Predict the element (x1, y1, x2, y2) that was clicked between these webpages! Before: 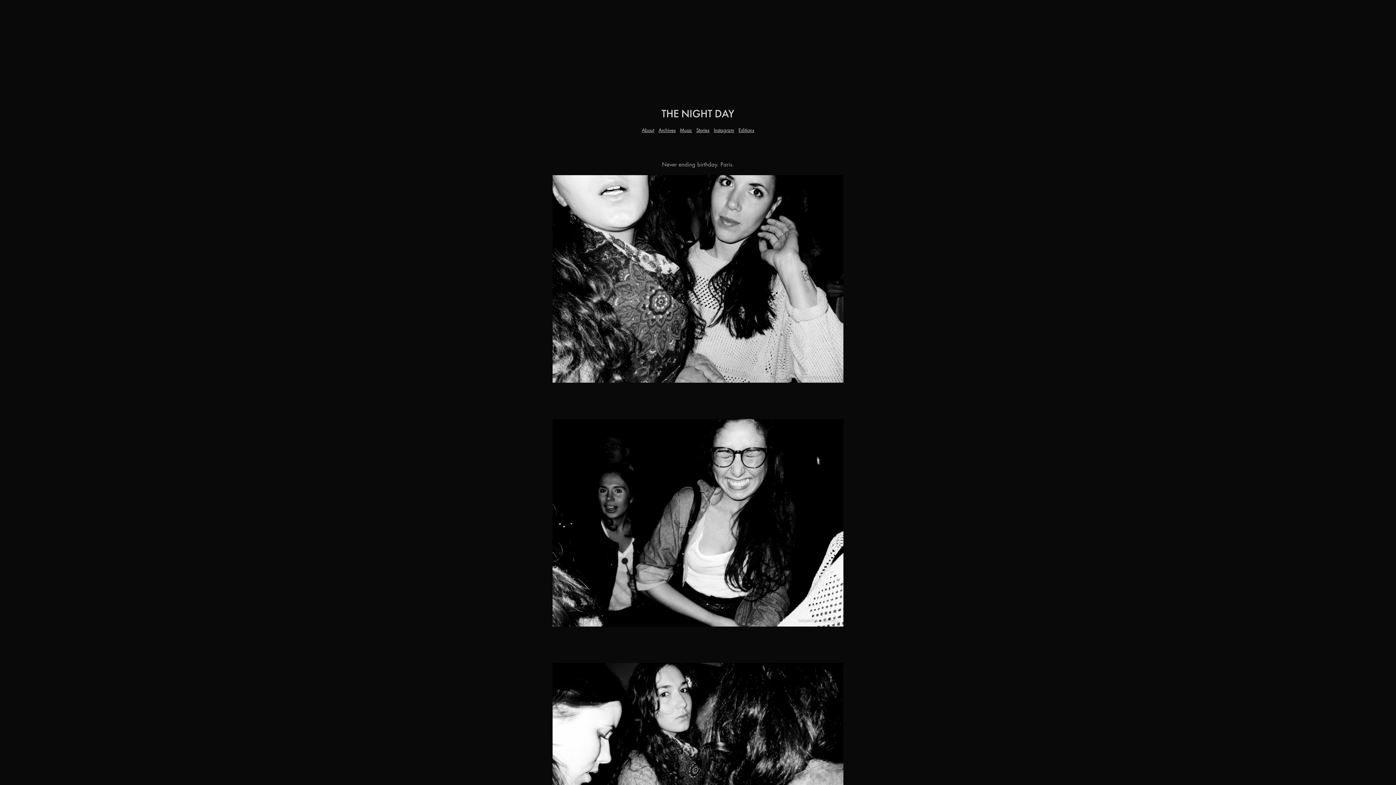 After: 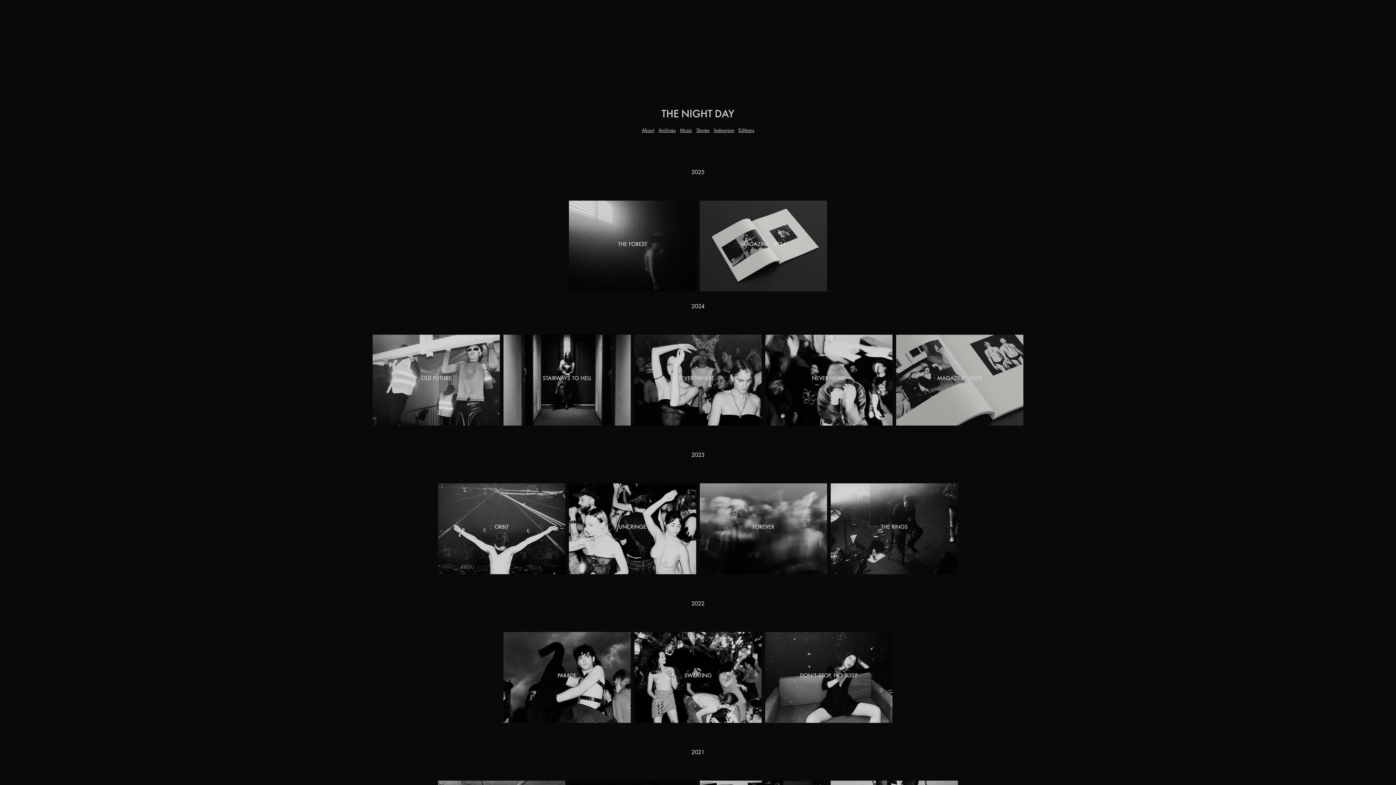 Action: bbox: (658, 128, 675, 131) label: Archives